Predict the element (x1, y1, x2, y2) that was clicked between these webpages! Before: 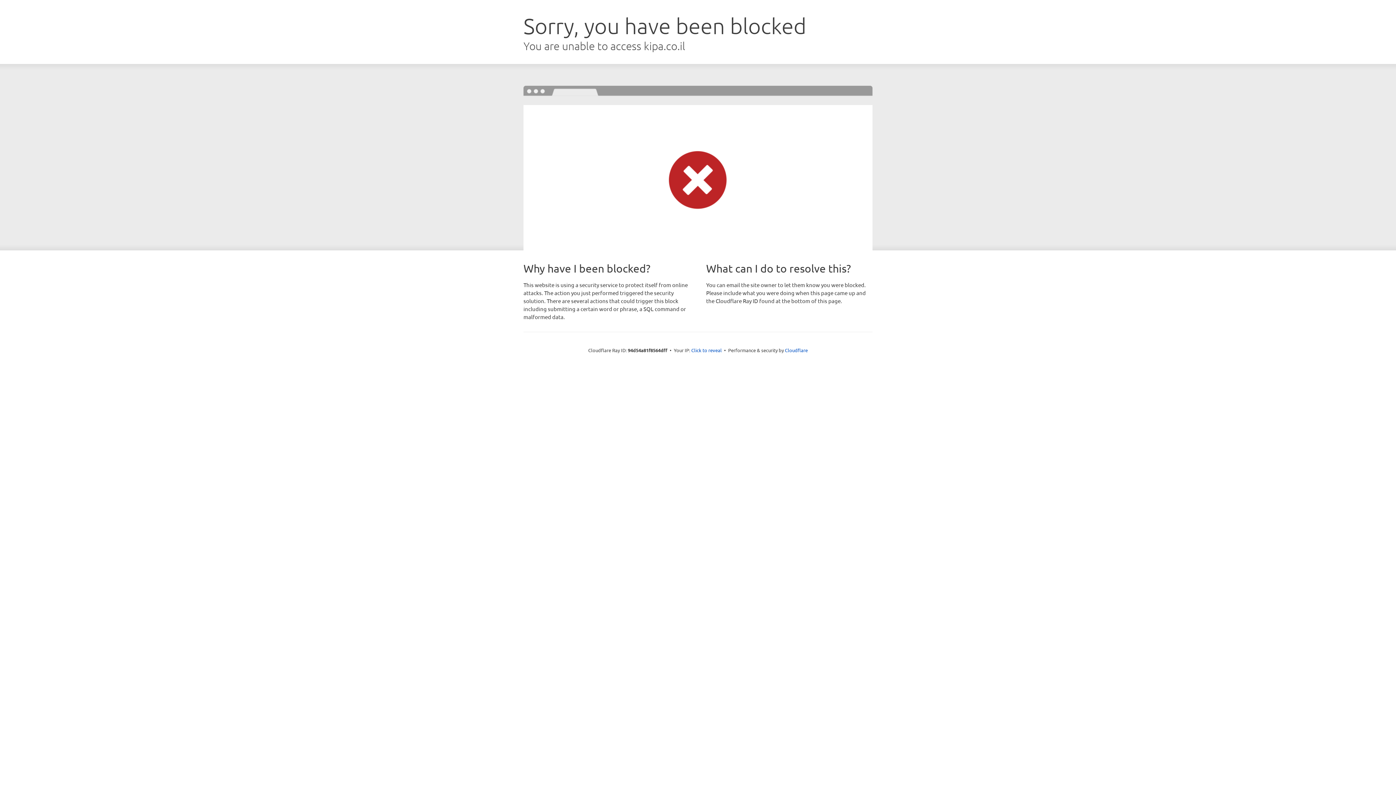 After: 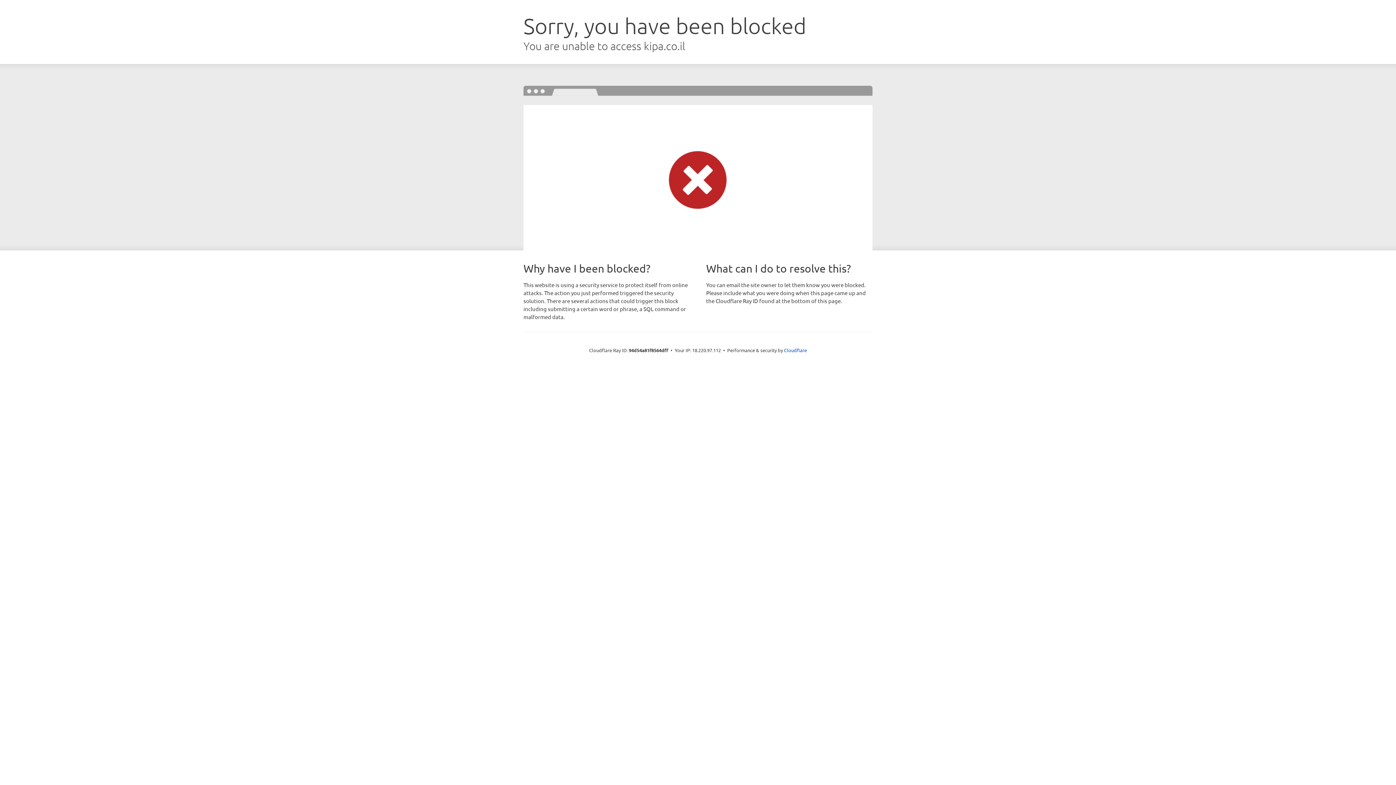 Action: label: Click to reveal bbox: (691, 346, 722, 353)